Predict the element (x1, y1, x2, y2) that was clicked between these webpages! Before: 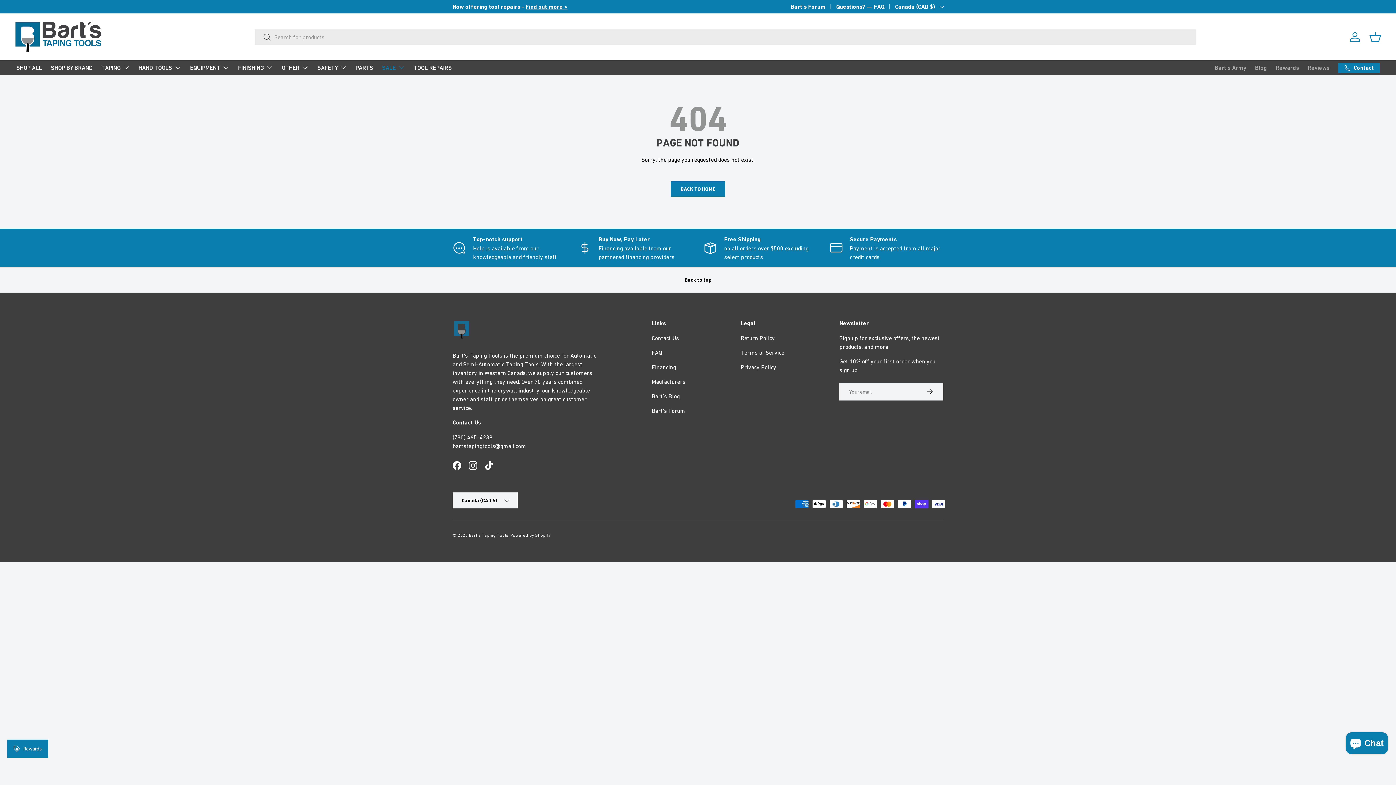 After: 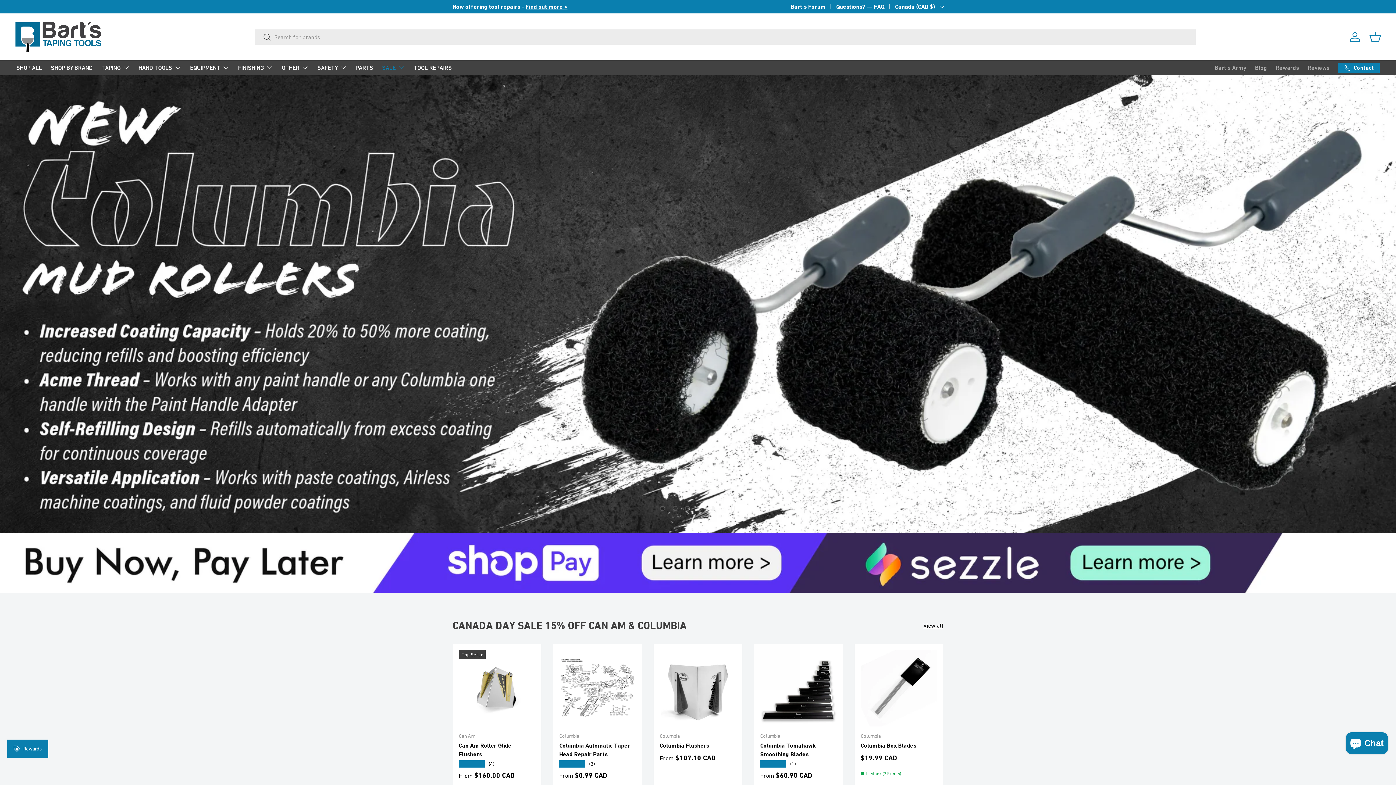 Action: bbox: (12, 19, 103, 54)